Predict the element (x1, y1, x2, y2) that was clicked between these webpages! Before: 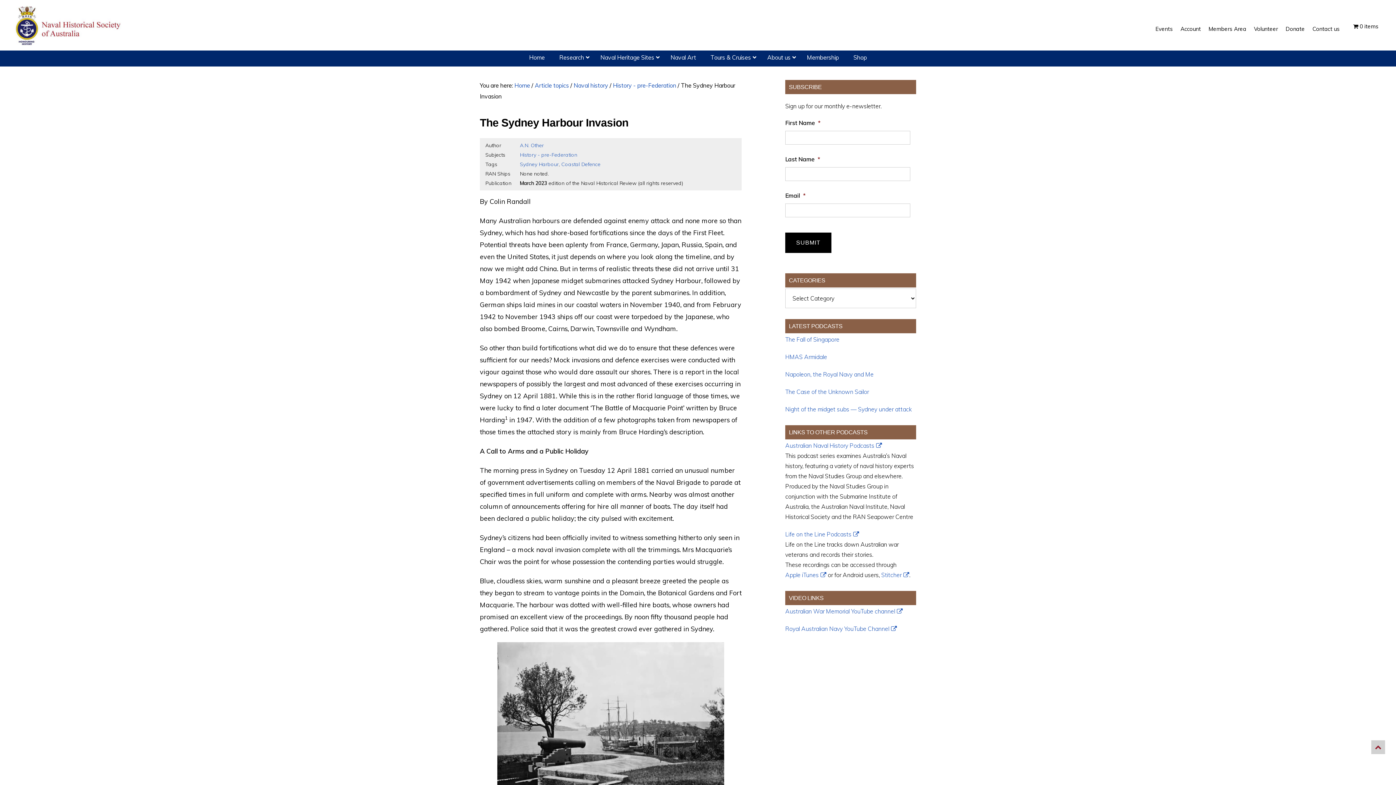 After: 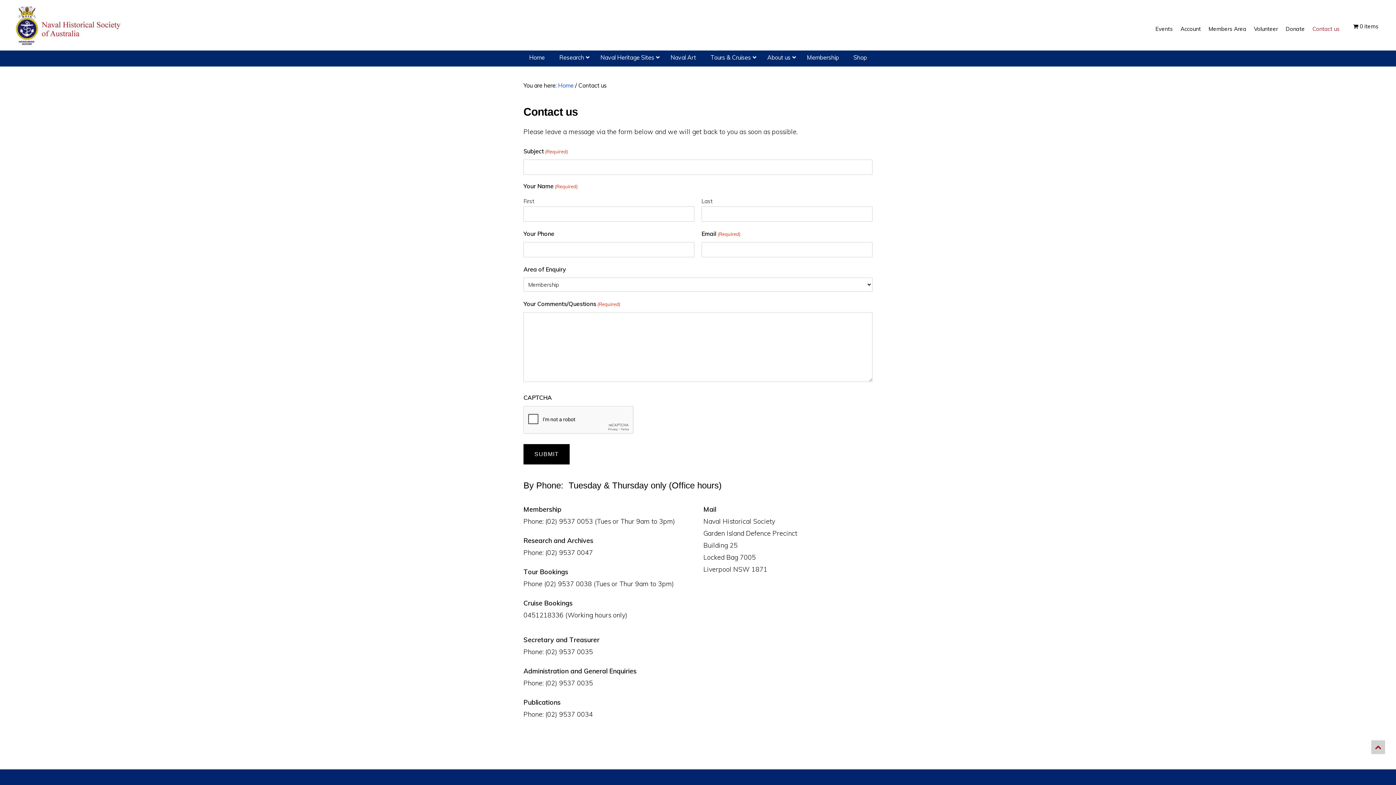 Action: bbox: (1309, 18, 1343, 38) label: Contact us